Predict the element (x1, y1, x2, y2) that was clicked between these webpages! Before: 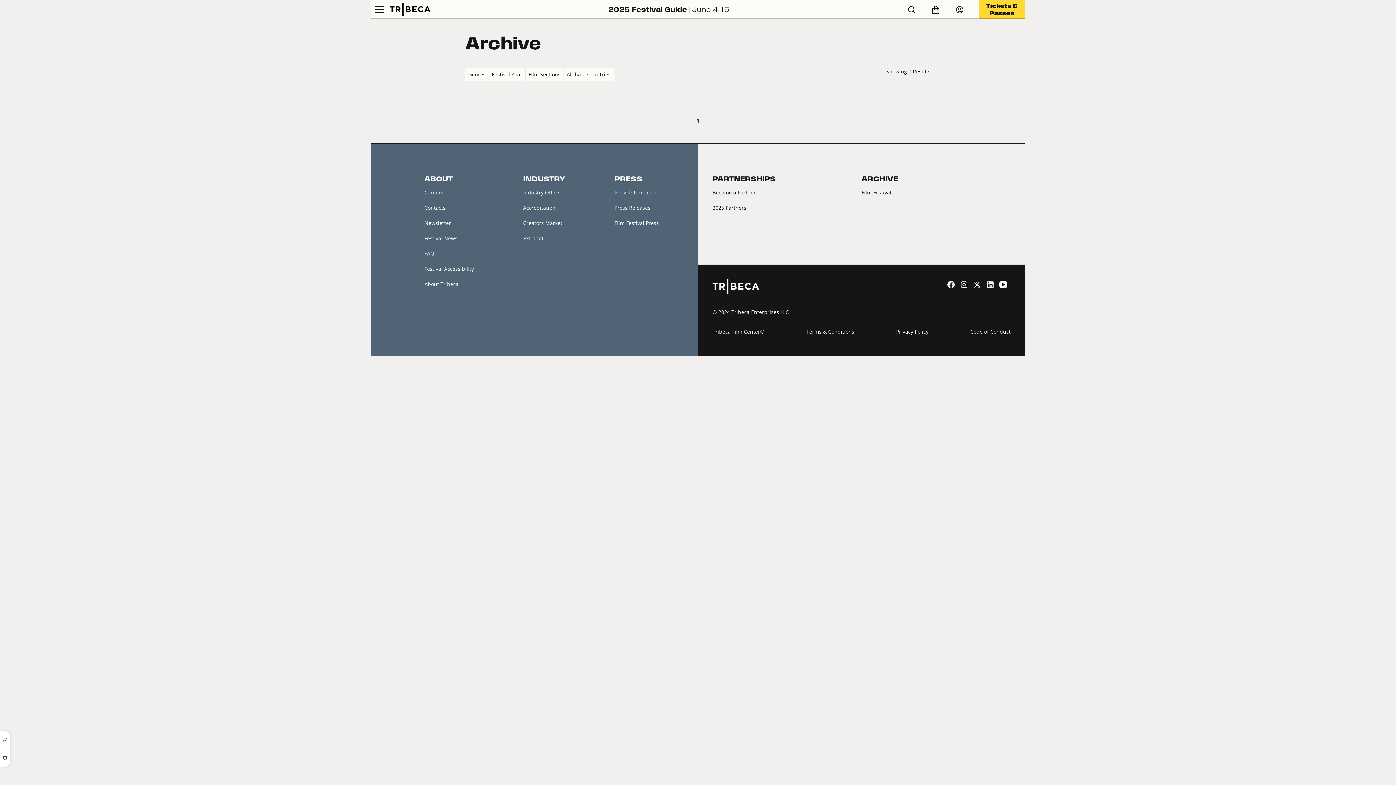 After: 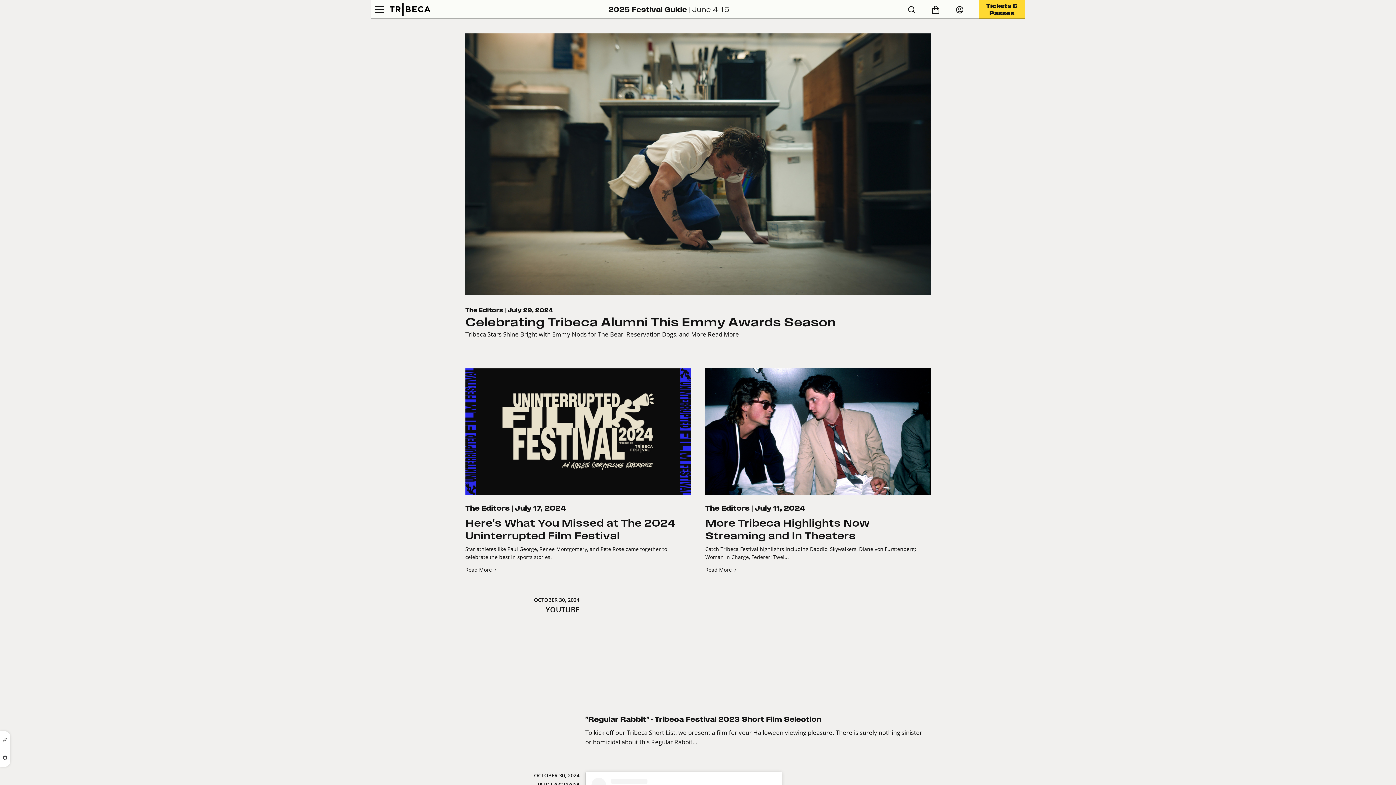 Action: bbox: (424, 234, 457, 241) label: Festival News